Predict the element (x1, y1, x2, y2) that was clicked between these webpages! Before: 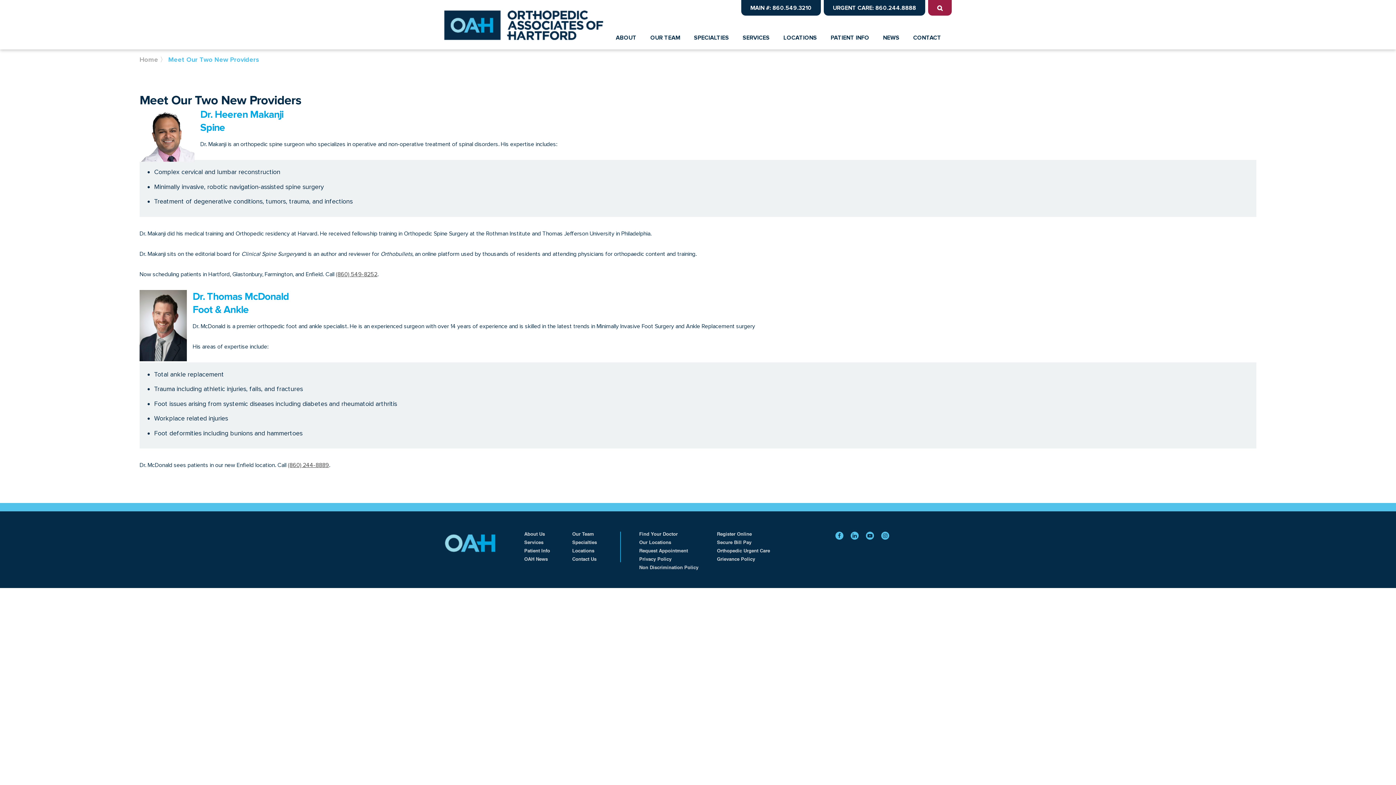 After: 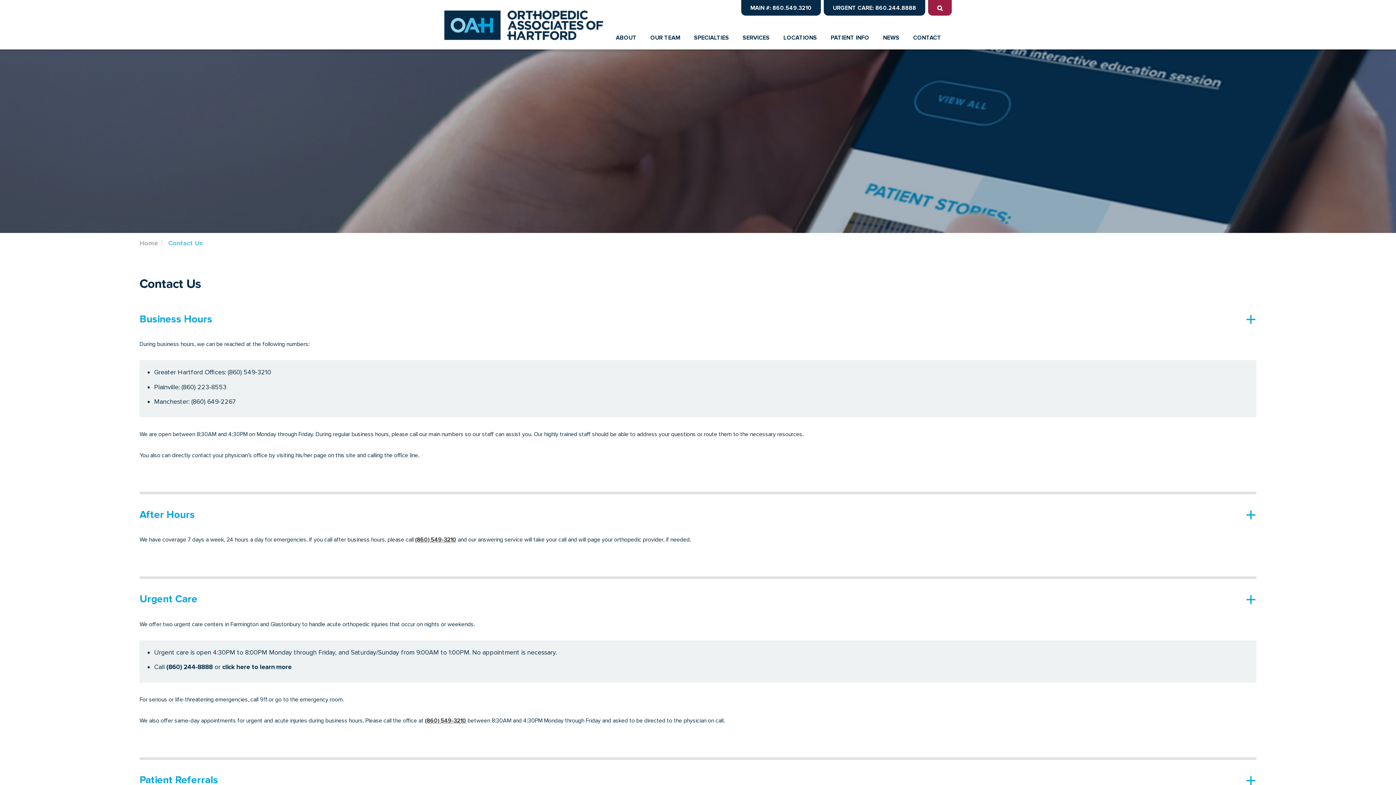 Action: label: CONTACT bbox: (913, 26, 941, 49)